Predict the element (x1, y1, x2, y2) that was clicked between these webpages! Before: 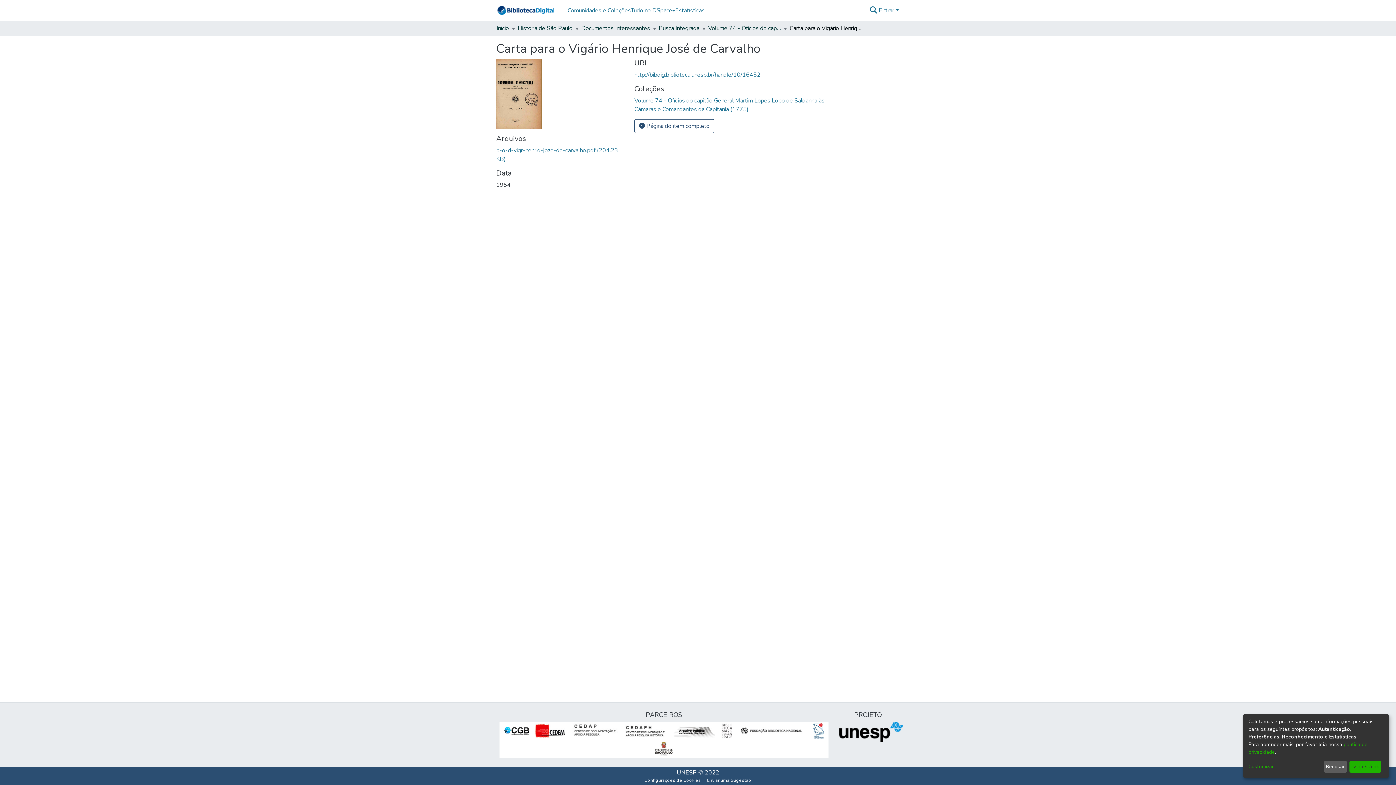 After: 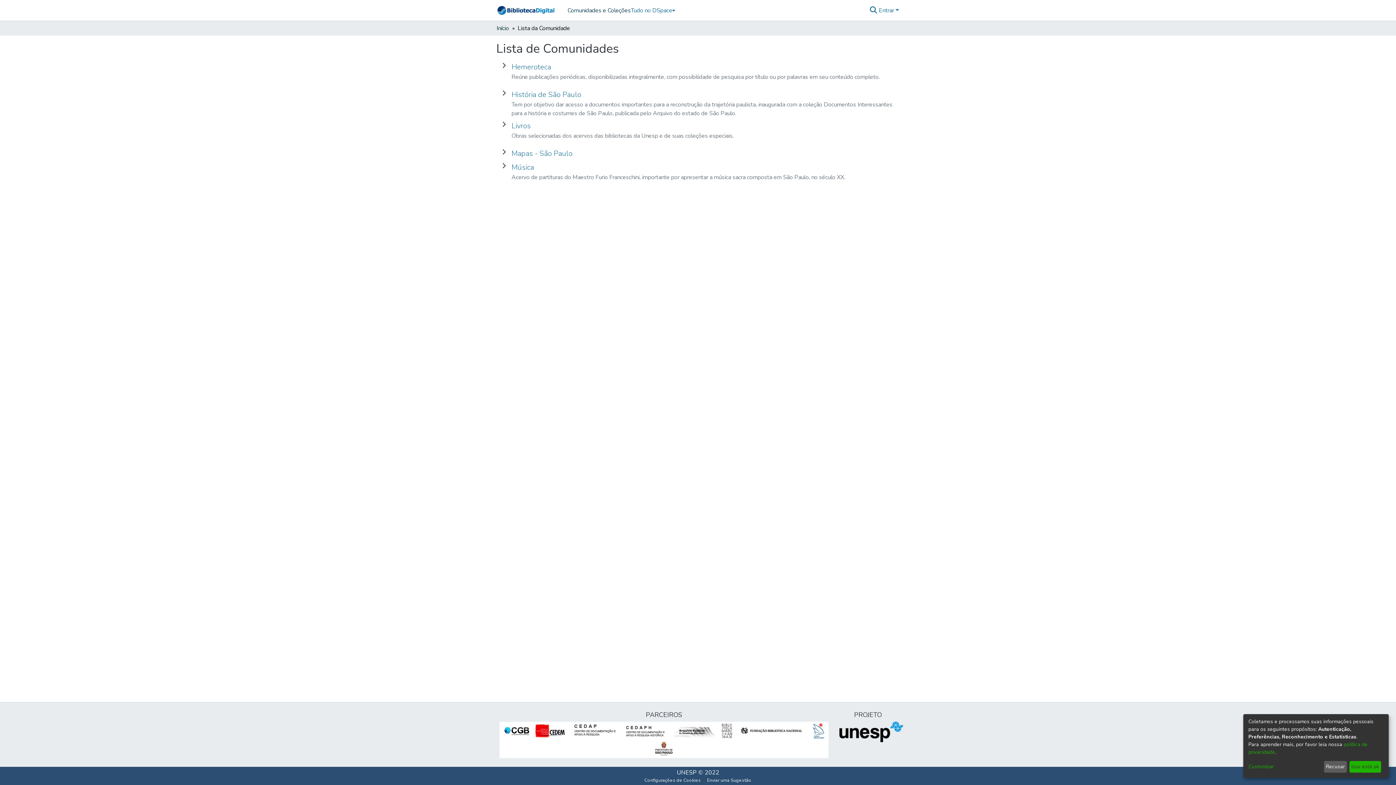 Action: label: Comunidades e Coleções bbox: (507, 2, 570, 17)